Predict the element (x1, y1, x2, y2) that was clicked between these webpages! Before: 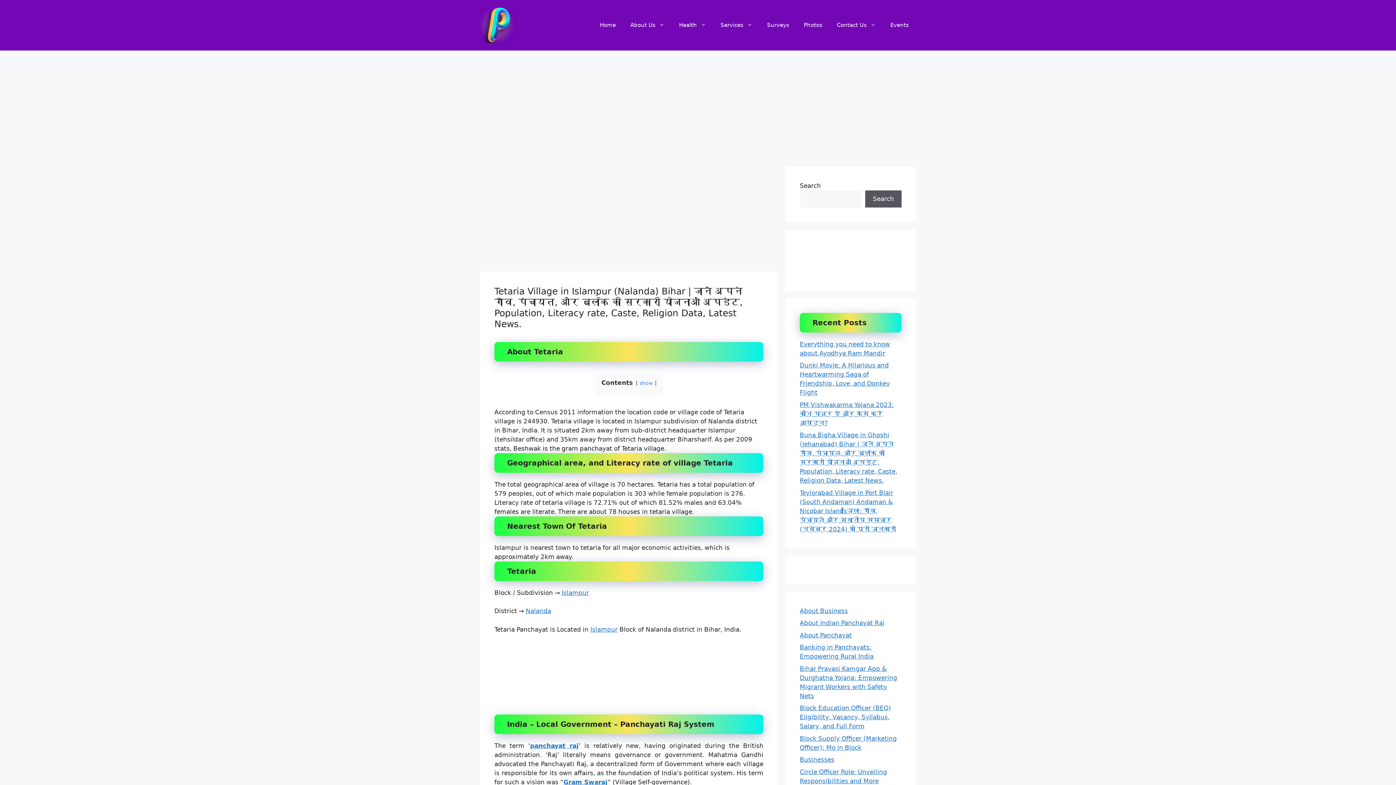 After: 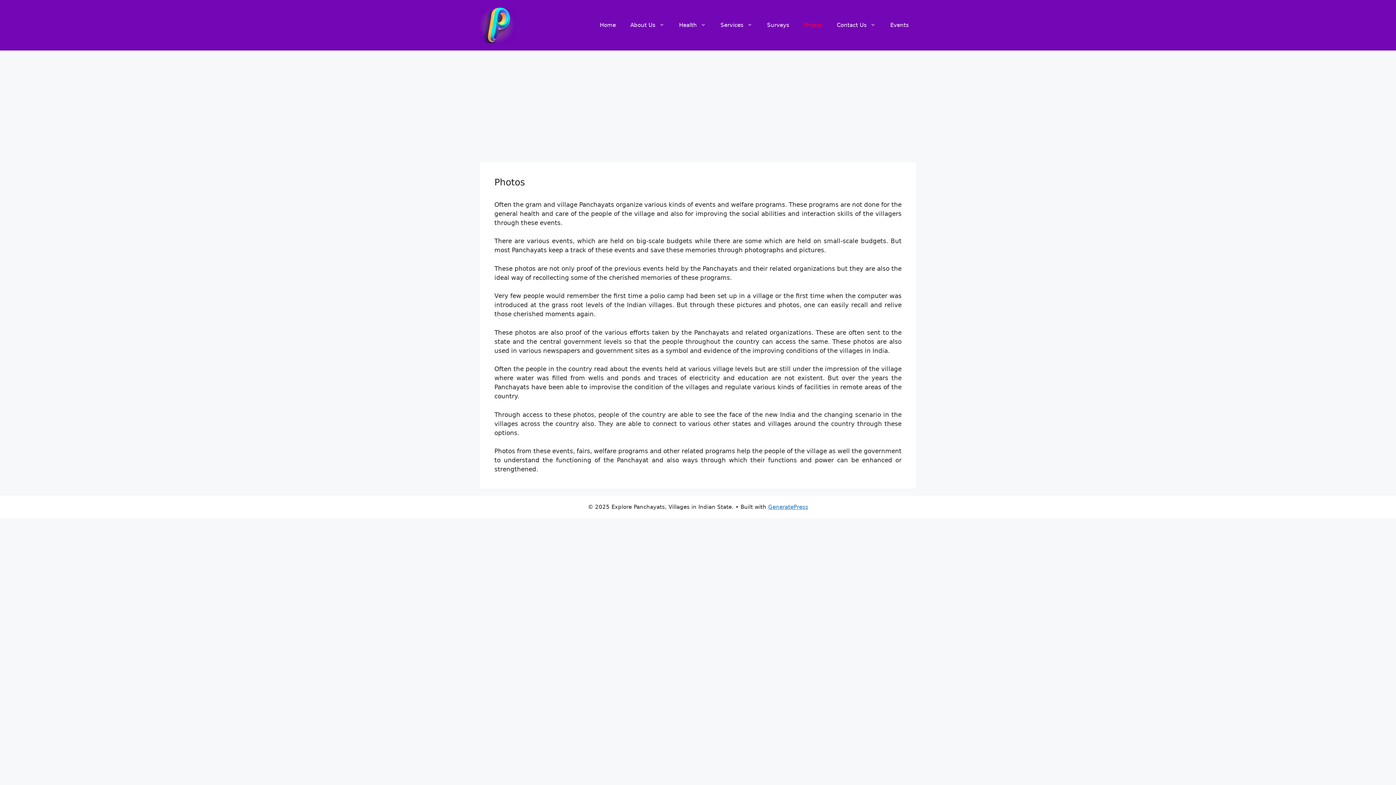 Action: label: Photos bbox: (796, 14, 829, 36)